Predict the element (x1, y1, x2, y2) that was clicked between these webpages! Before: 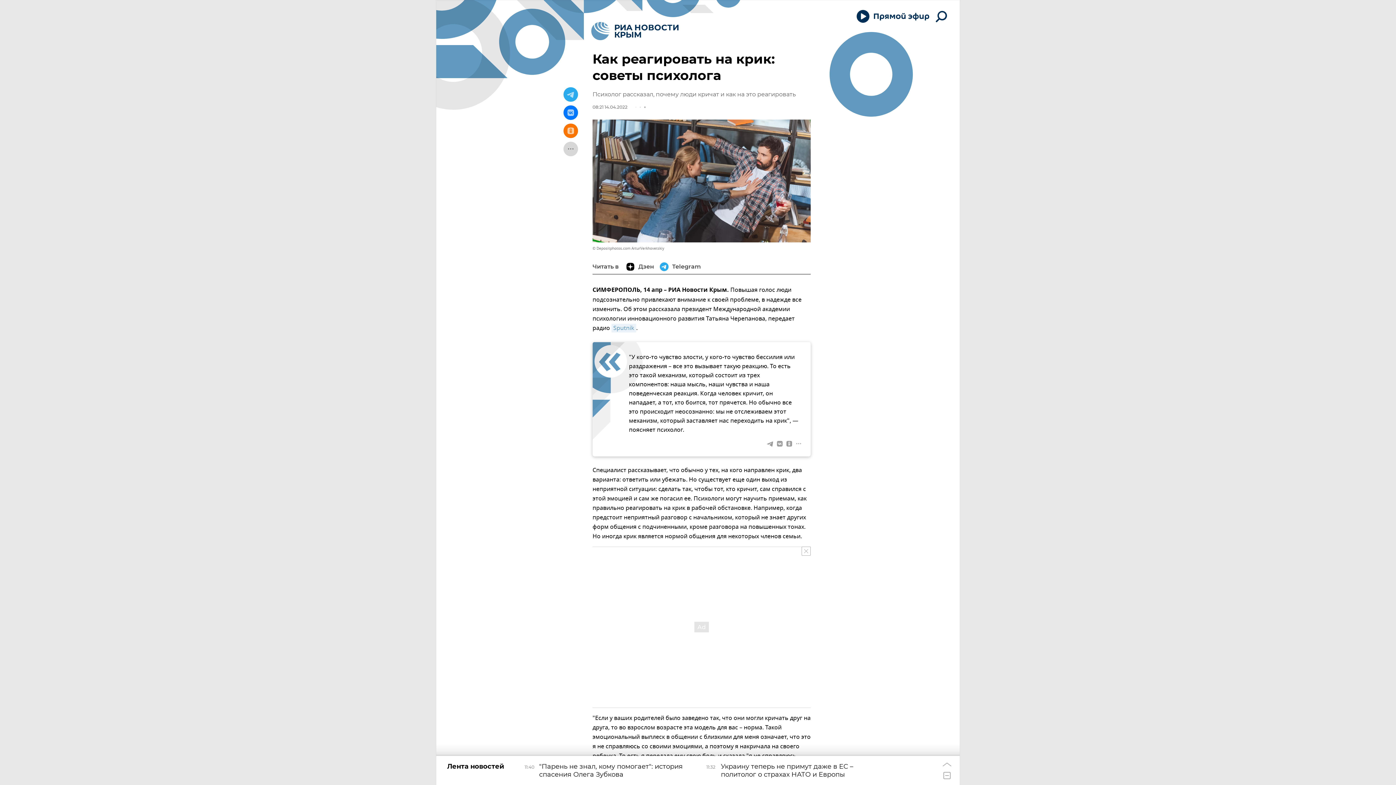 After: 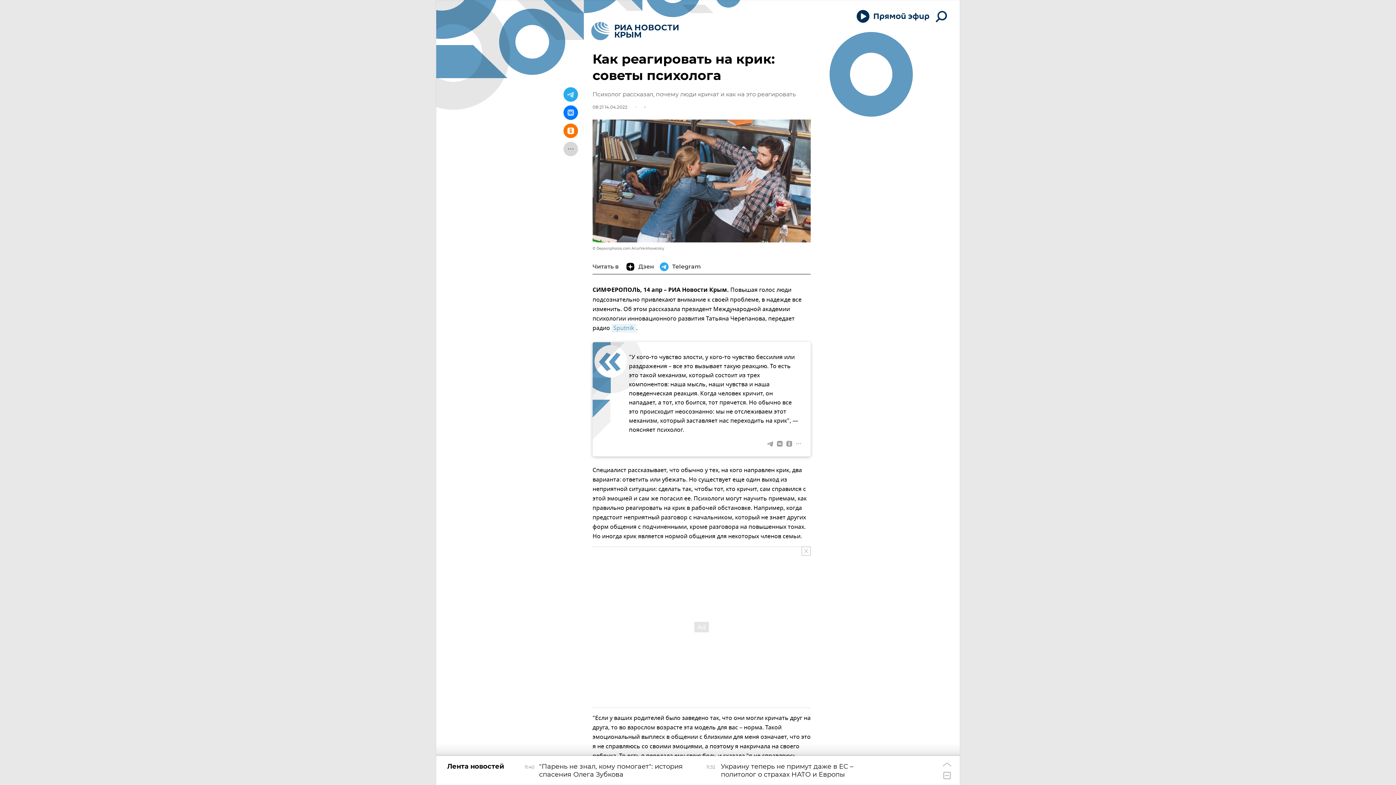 Action: bbox: (563, 123, 578, 138)